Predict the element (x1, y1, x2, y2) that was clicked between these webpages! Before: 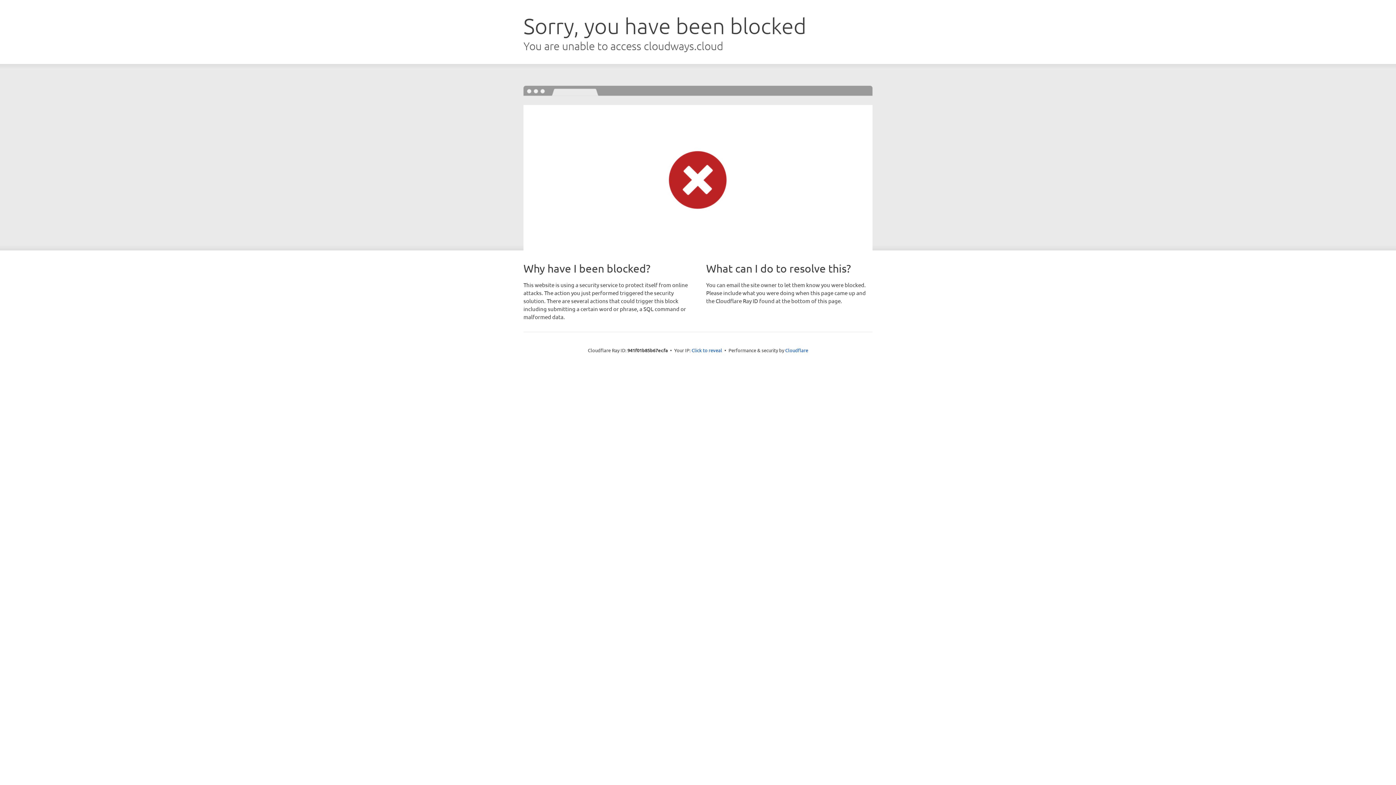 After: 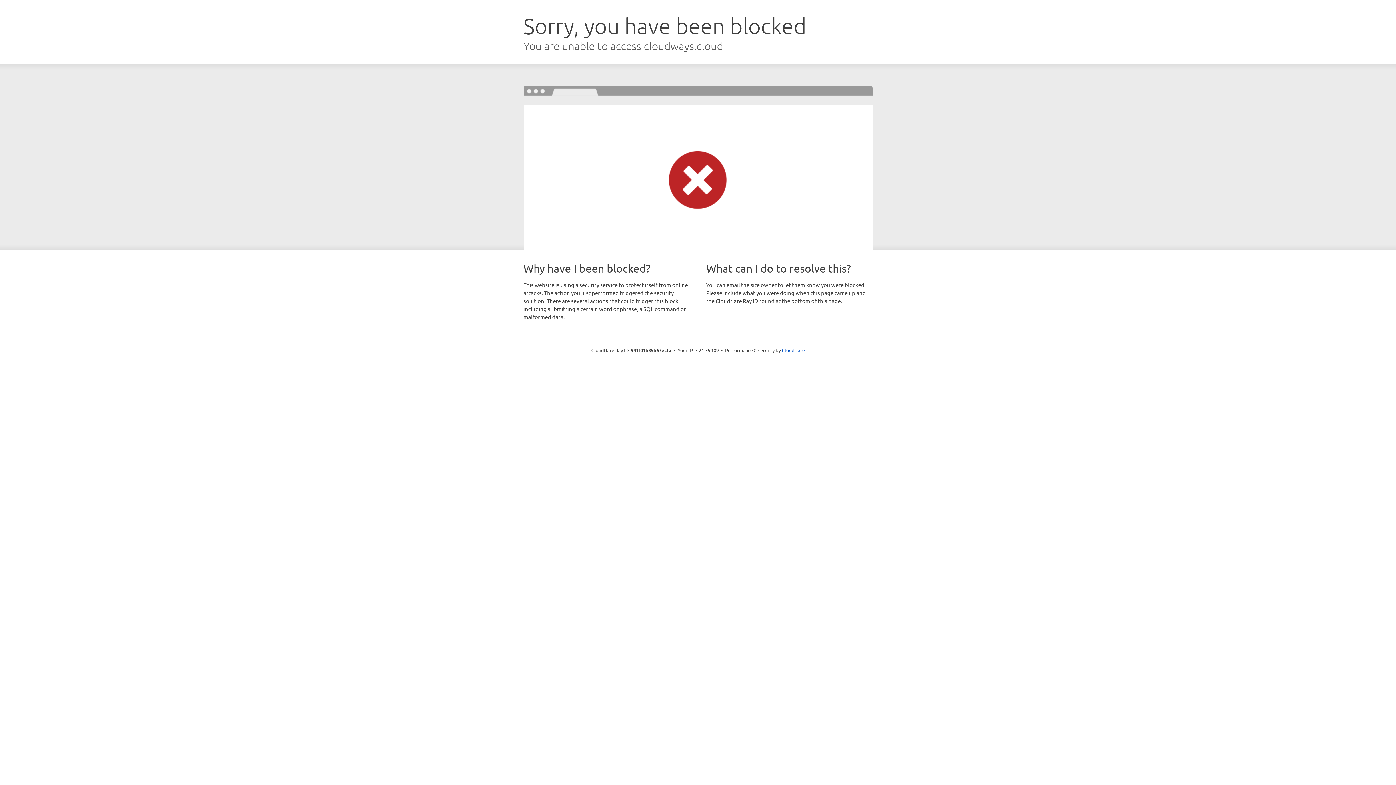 Action: label: Click to reveal bbox: (691, 346, 722, 353)